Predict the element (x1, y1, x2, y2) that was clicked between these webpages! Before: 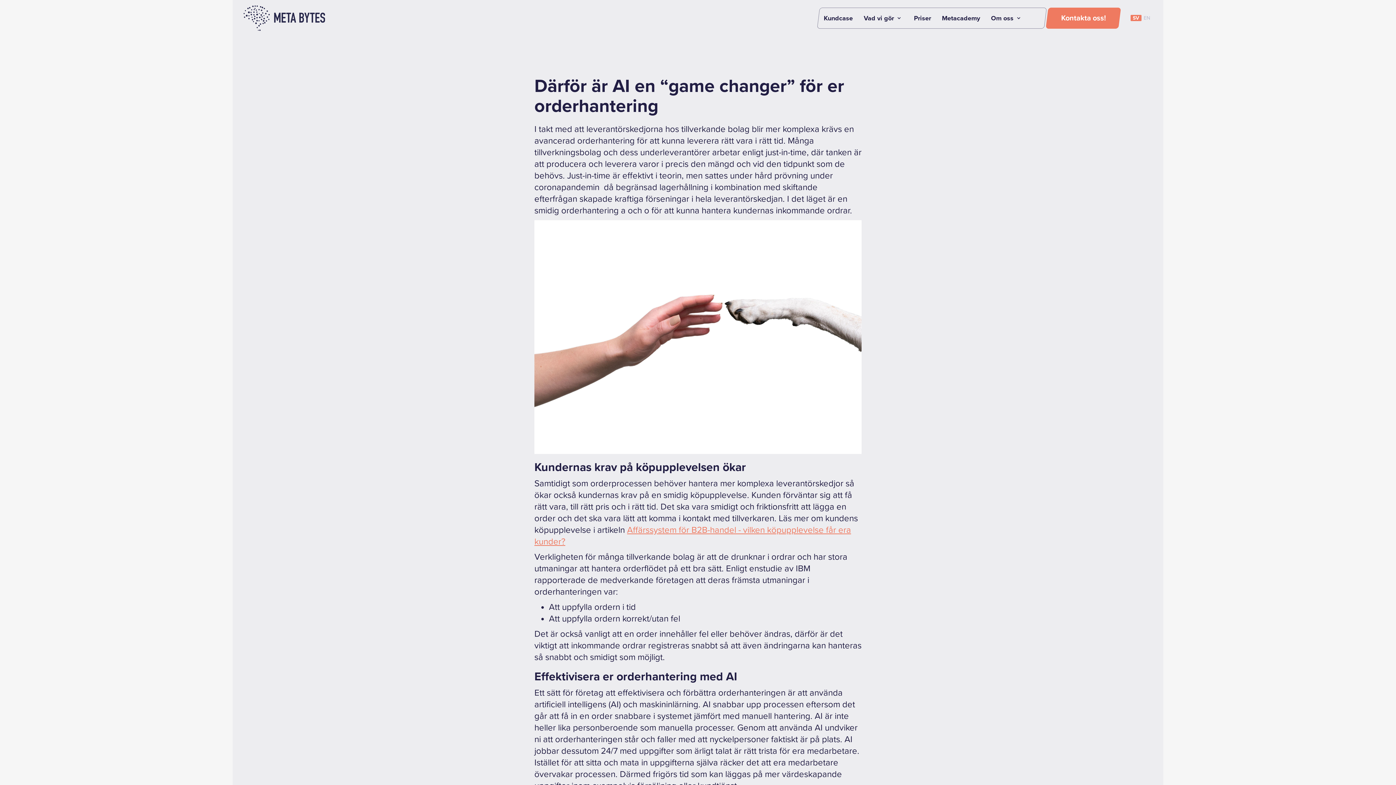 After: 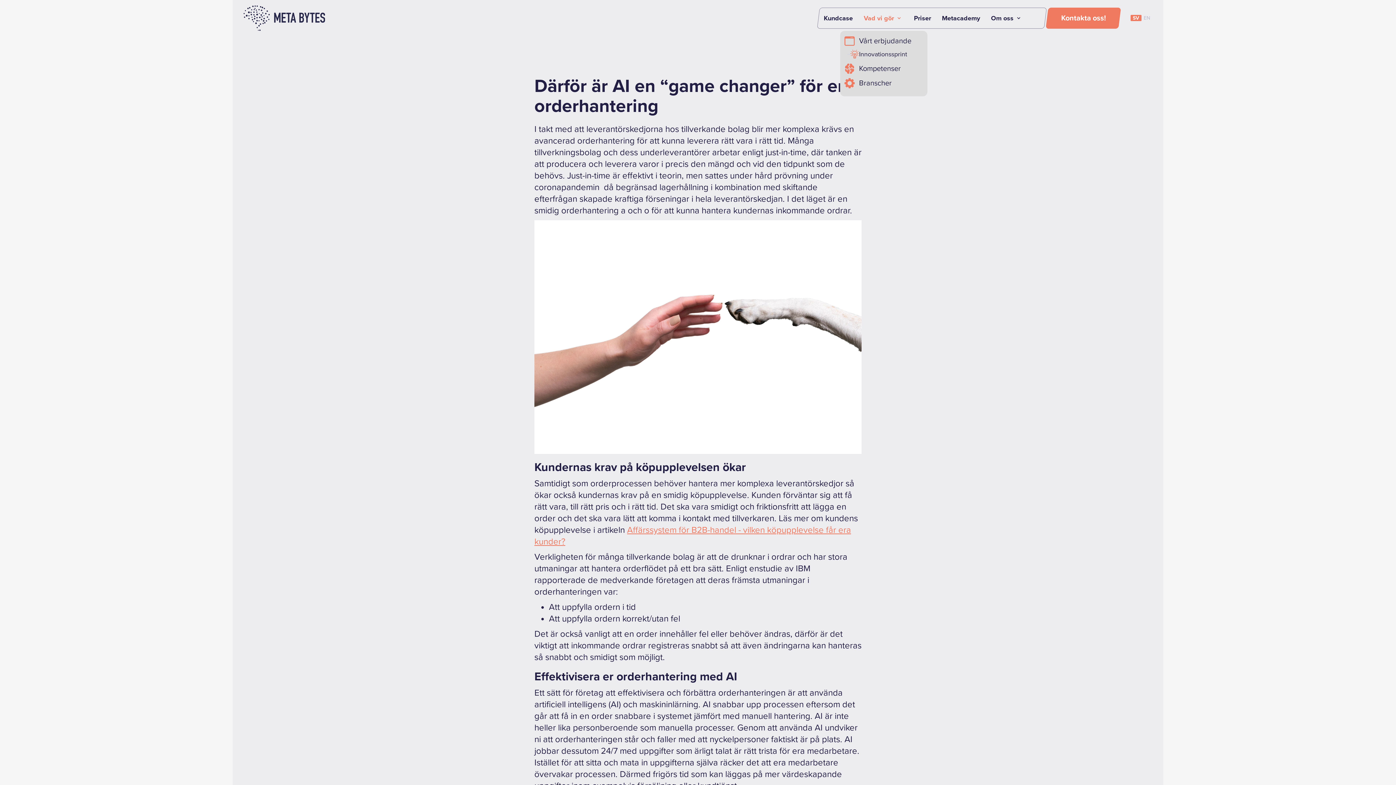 Action: bbox: (858, 10, 908, 25) label: Vad vi gör